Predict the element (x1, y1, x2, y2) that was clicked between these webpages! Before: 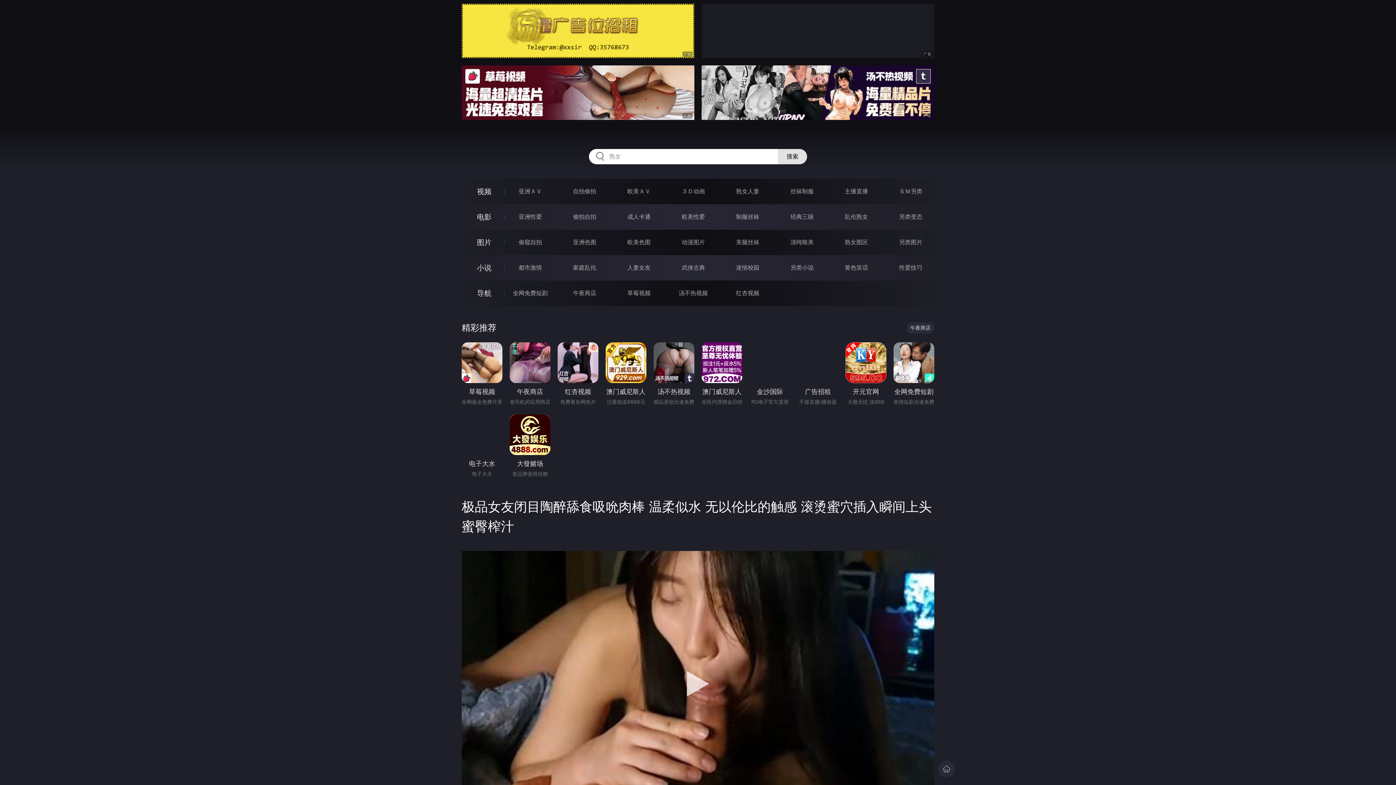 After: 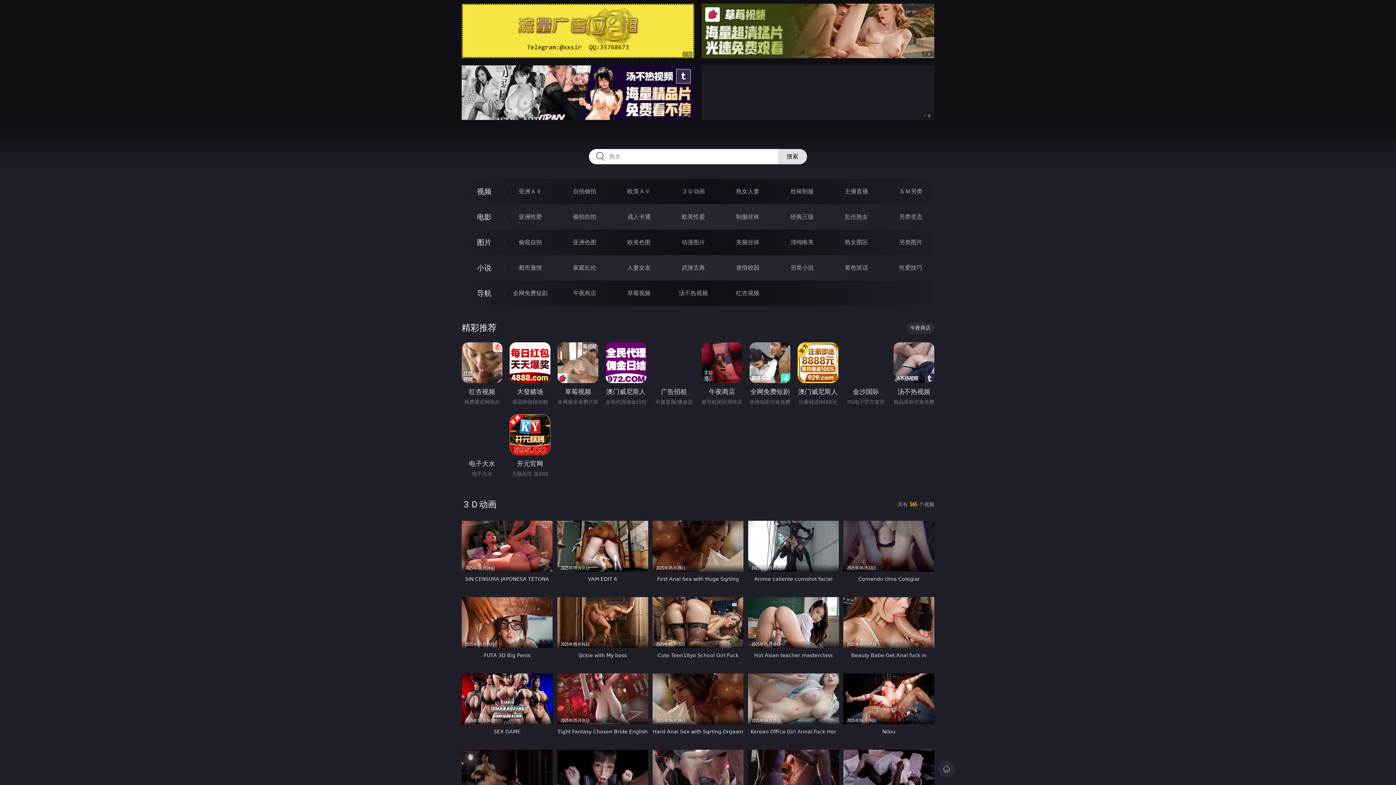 Action: label: ３Ｄ动画 bbox: (681, 188, 705, 194)